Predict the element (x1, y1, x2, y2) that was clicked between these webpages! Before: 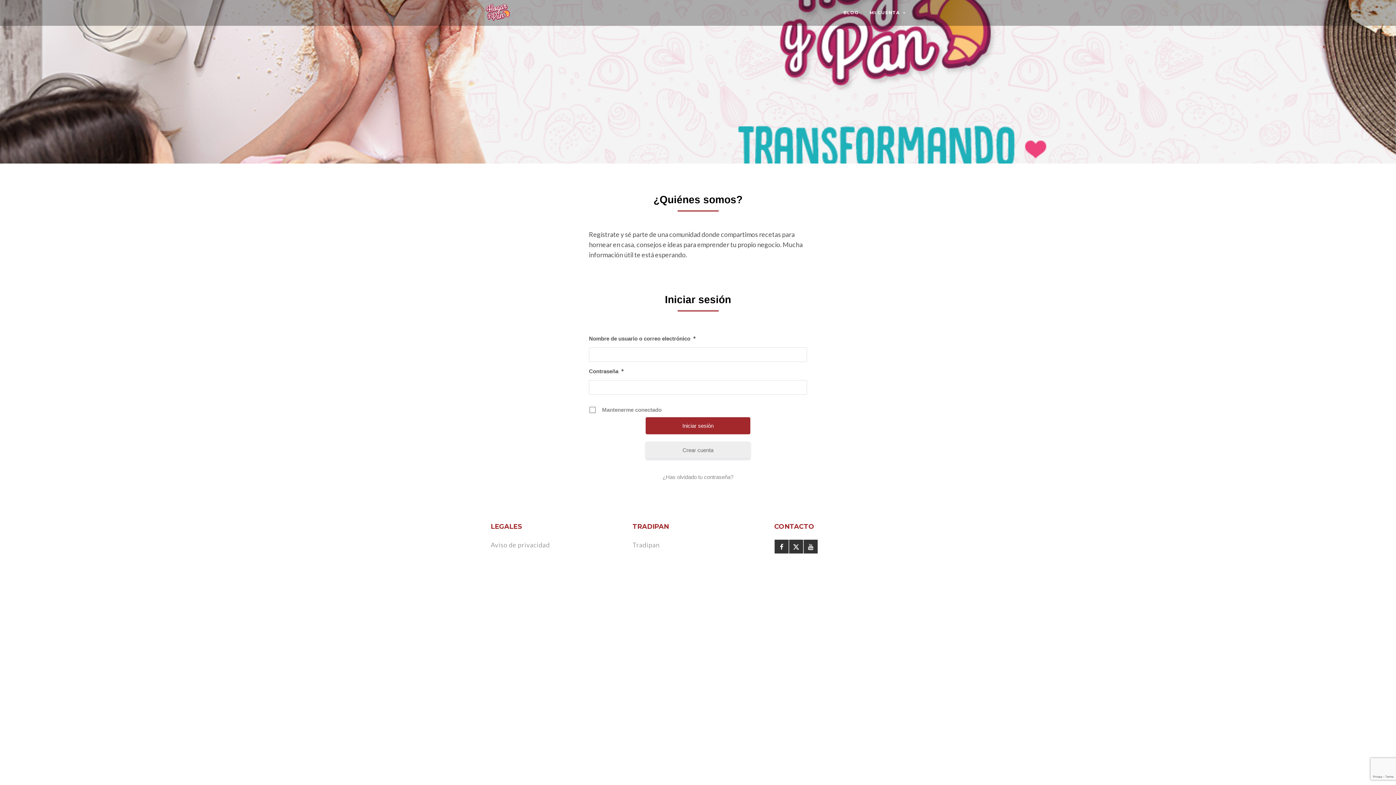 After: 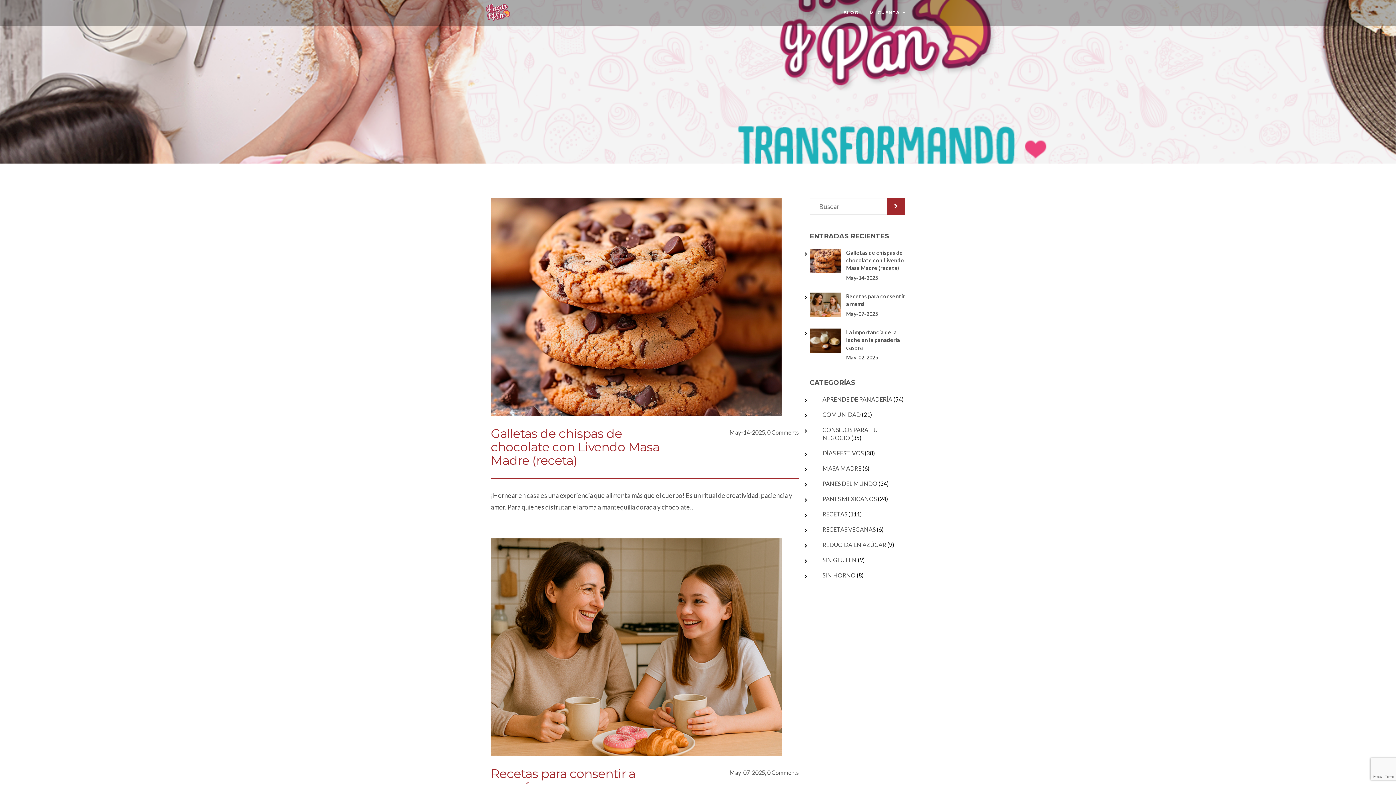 Action: label: MI CUENTA  bbox: (864, 0, 910, 25)